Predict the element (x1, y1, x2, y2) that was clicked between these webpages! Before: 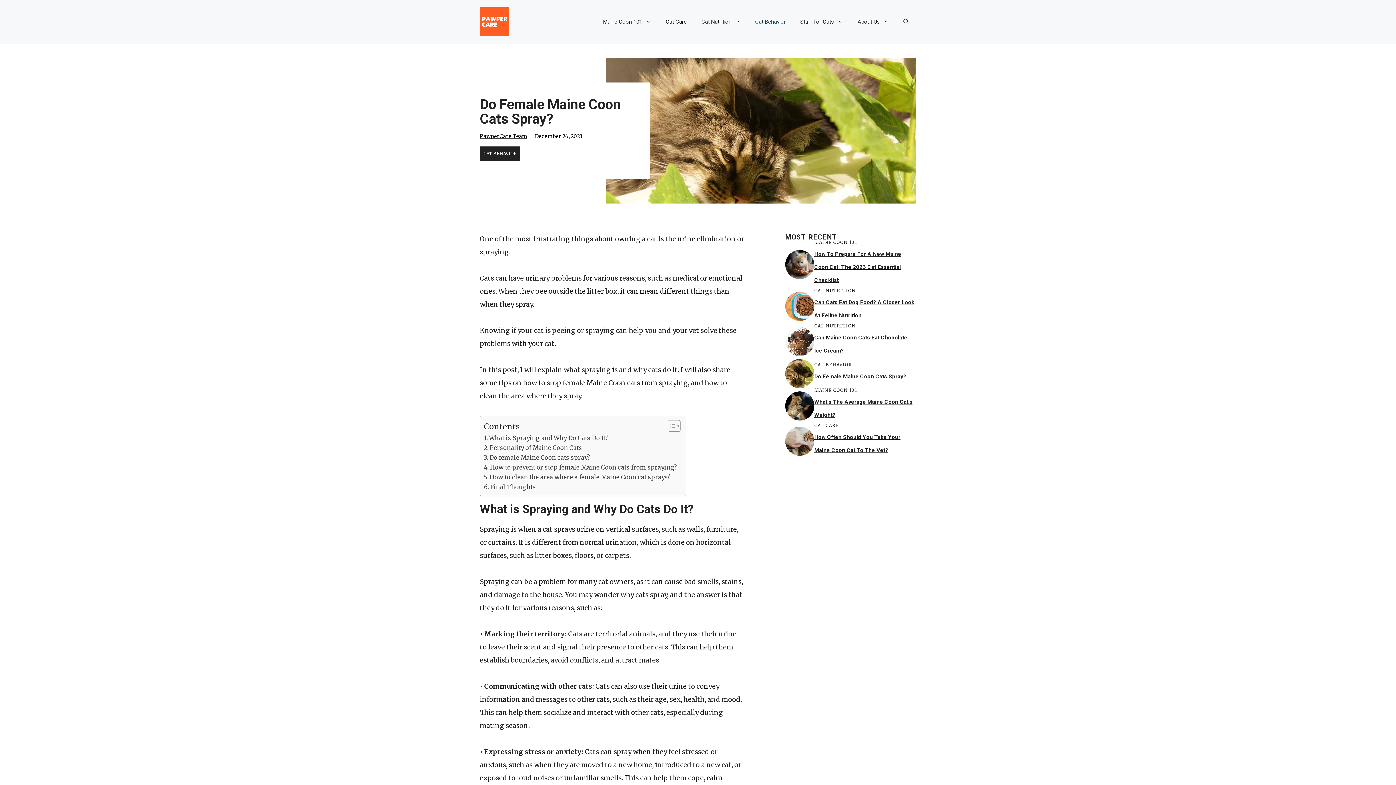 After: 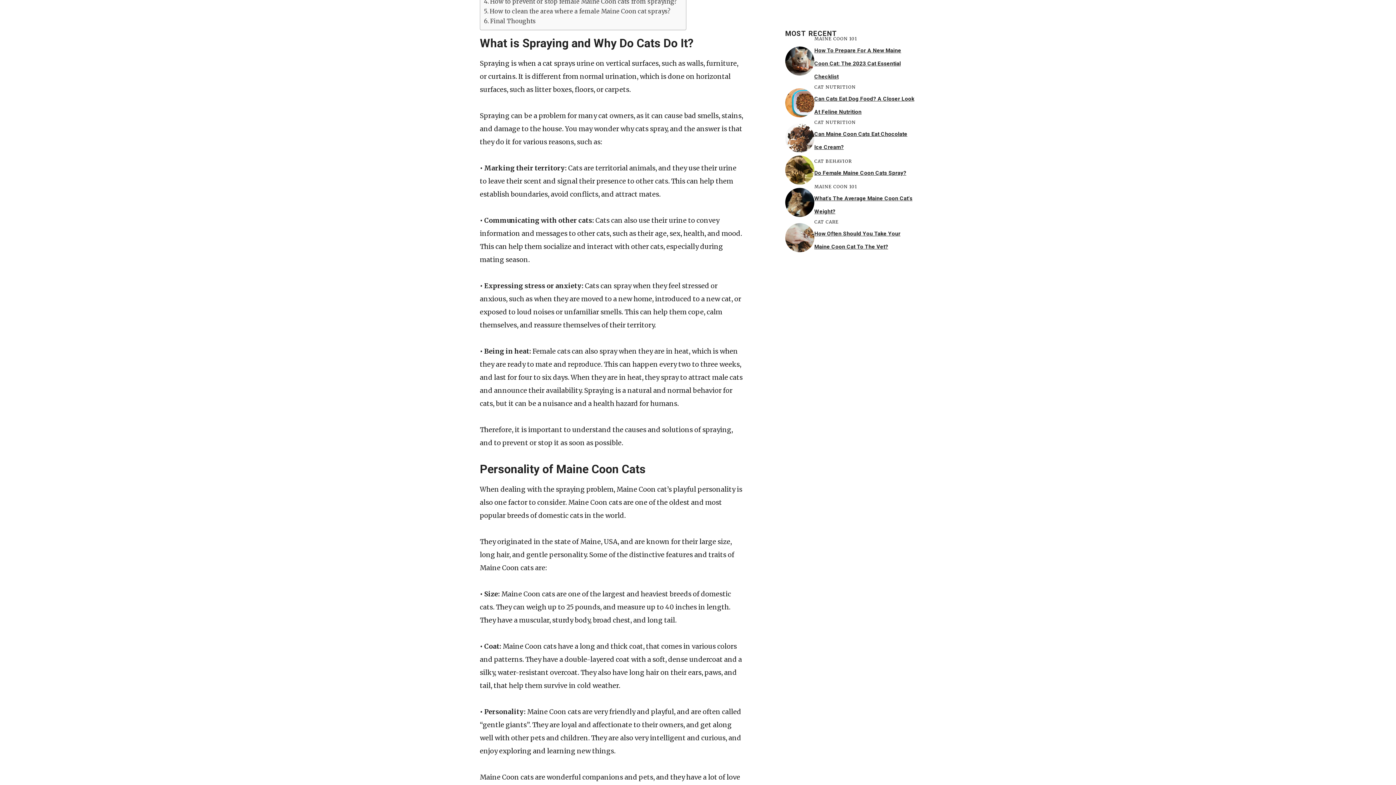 Action: label: What is Spraying and Why Do Cats Do It?  bbox: (484, 433, 609, 442)